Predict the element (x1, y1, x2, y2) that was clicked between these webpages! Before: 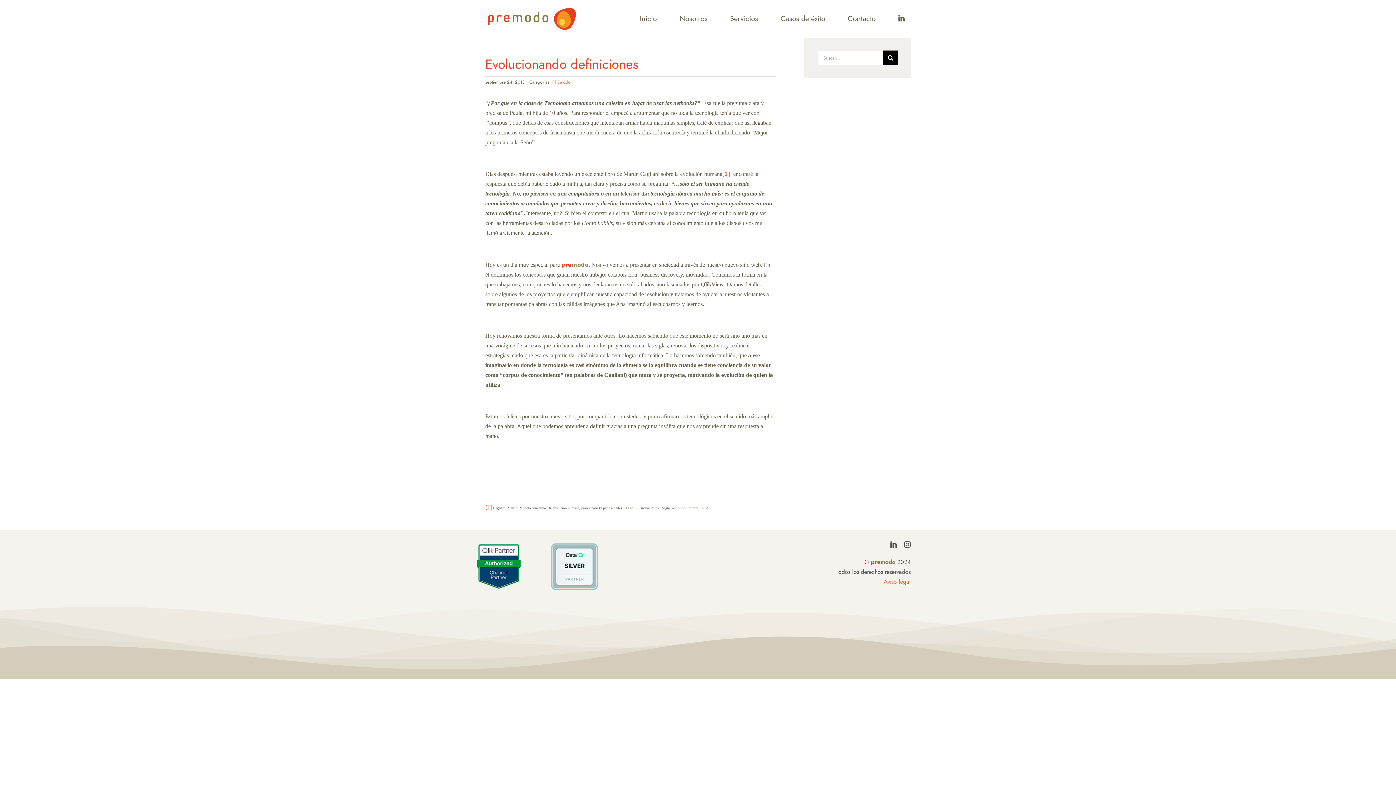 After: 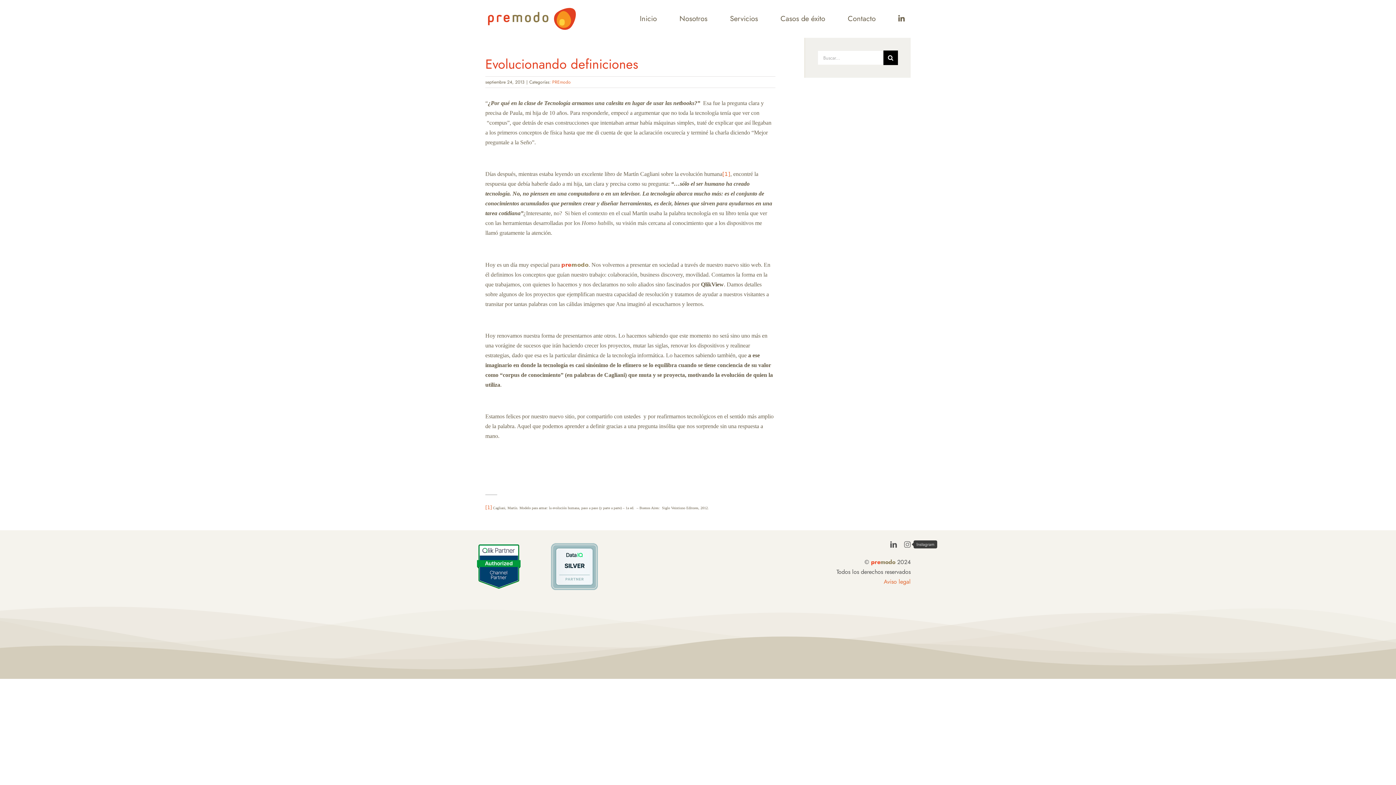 Action: bbox: (904, 541, 910, 548) label: instagram